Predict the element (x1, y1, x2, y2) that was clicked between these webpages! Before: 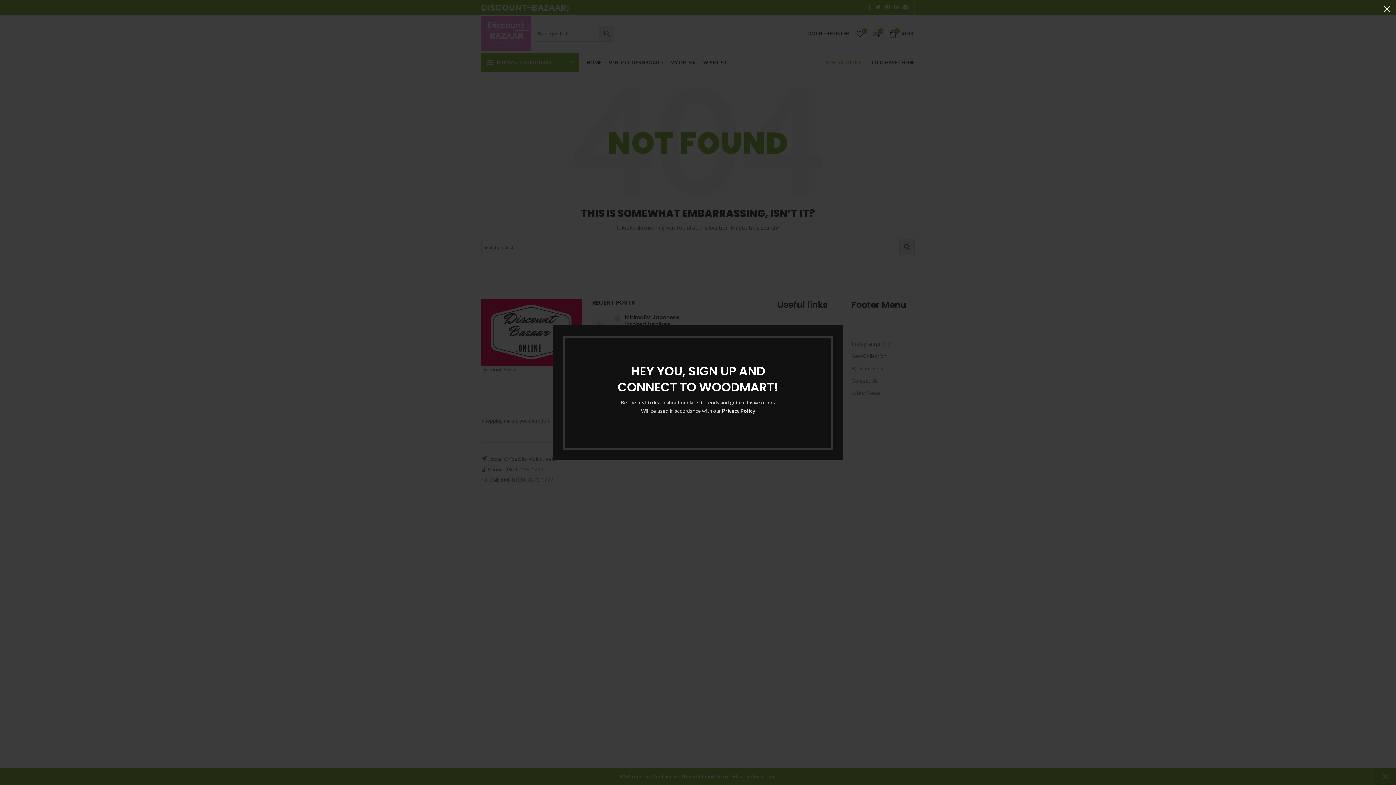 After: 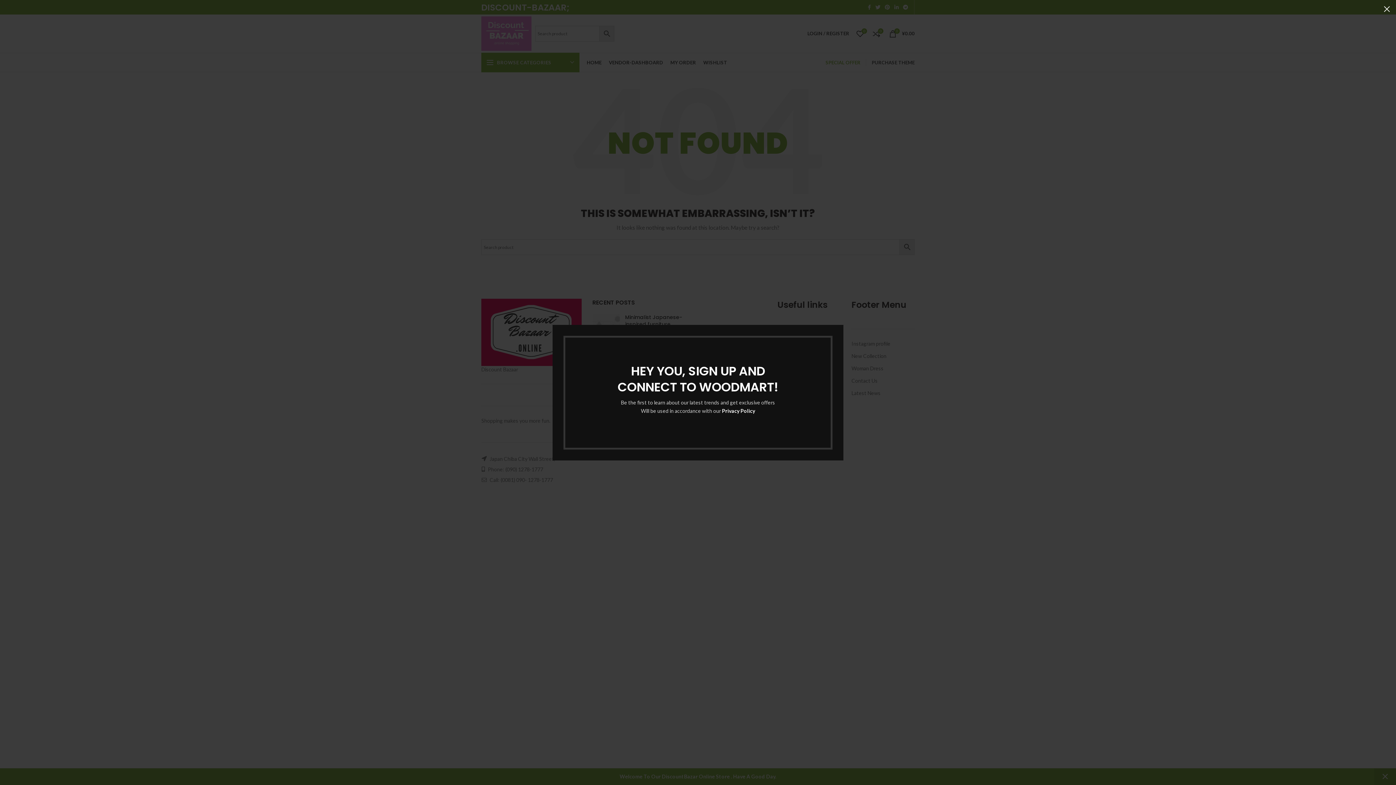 Action: bbox: (719, 407, 752, 414) label: Privacy Policy